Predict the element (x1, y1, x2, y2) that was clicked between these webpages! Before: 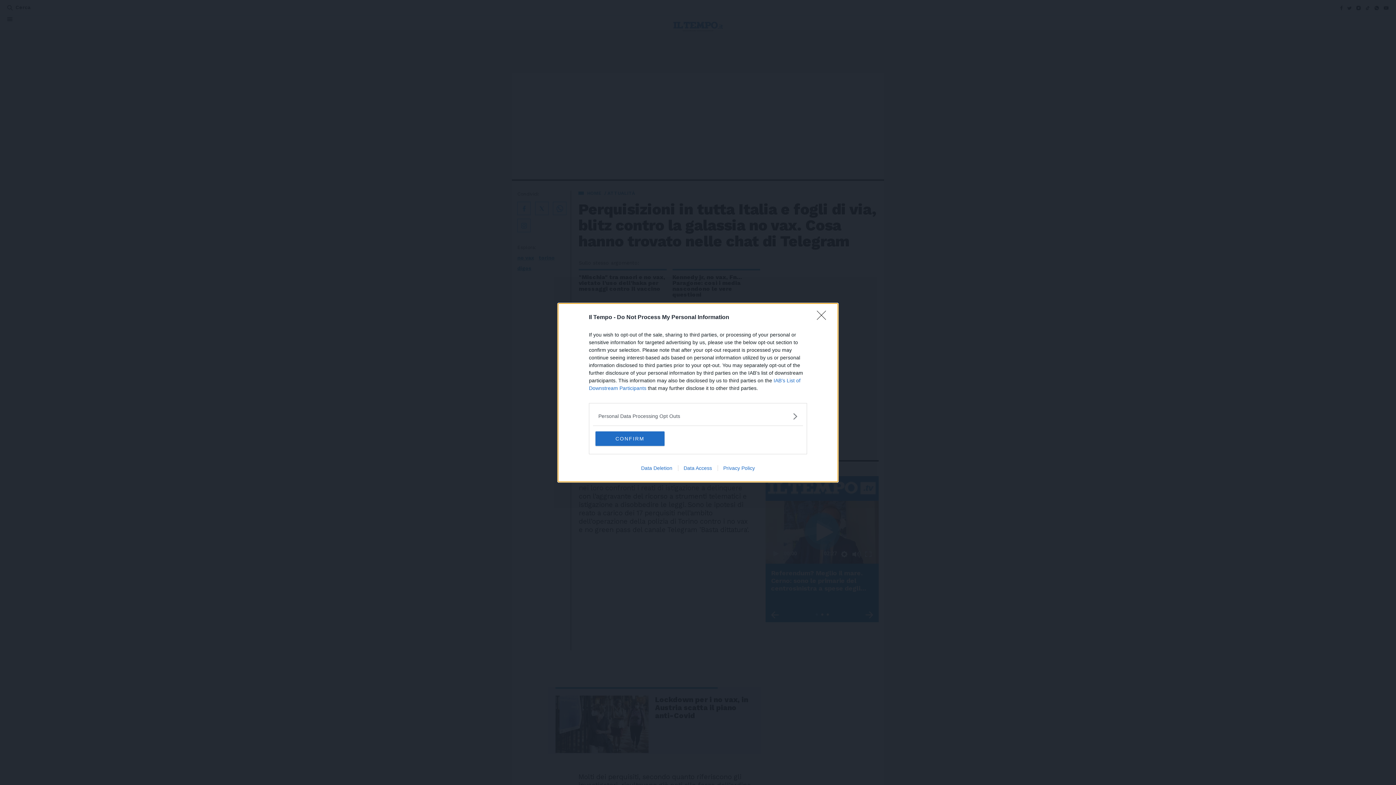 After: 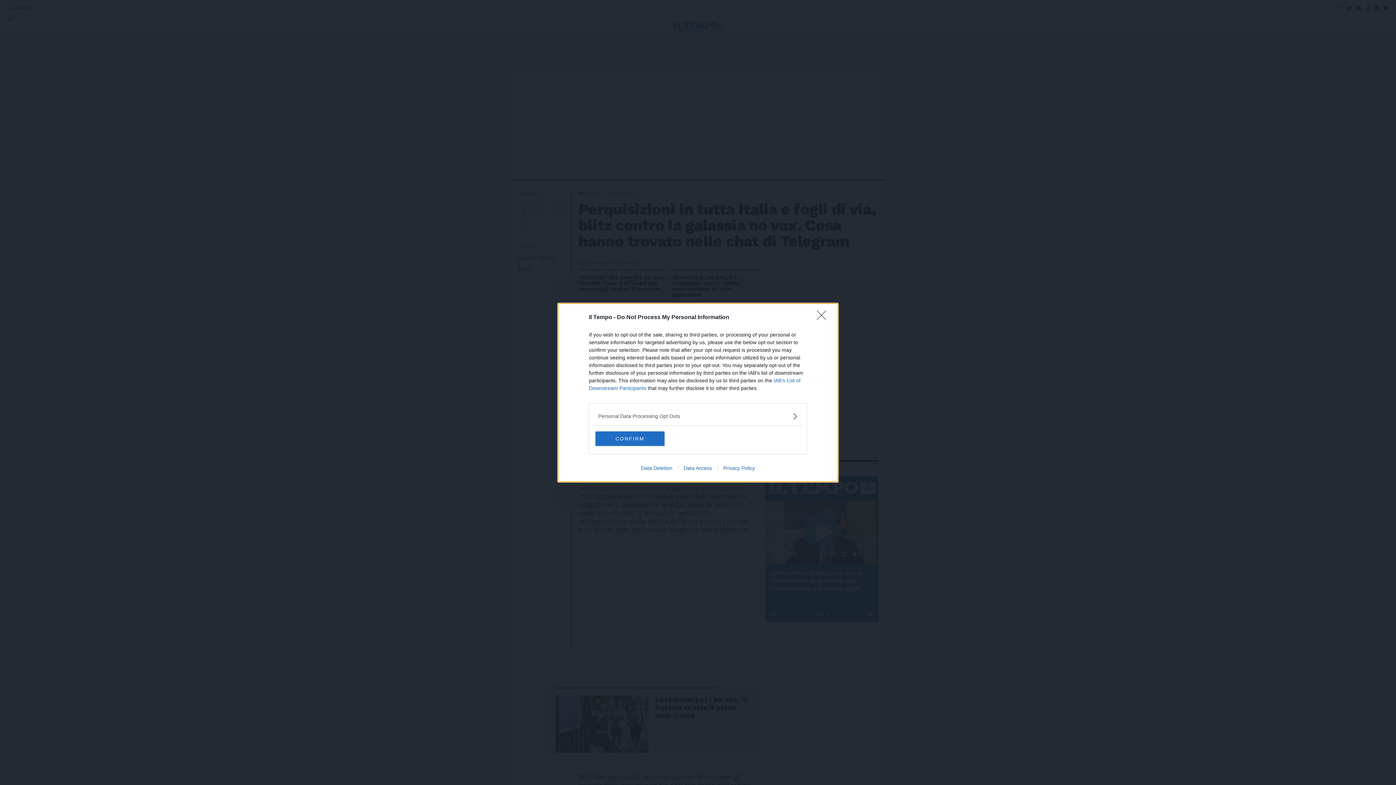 Action: label: Data Deletion bbox: (635, 465, 678, 471)